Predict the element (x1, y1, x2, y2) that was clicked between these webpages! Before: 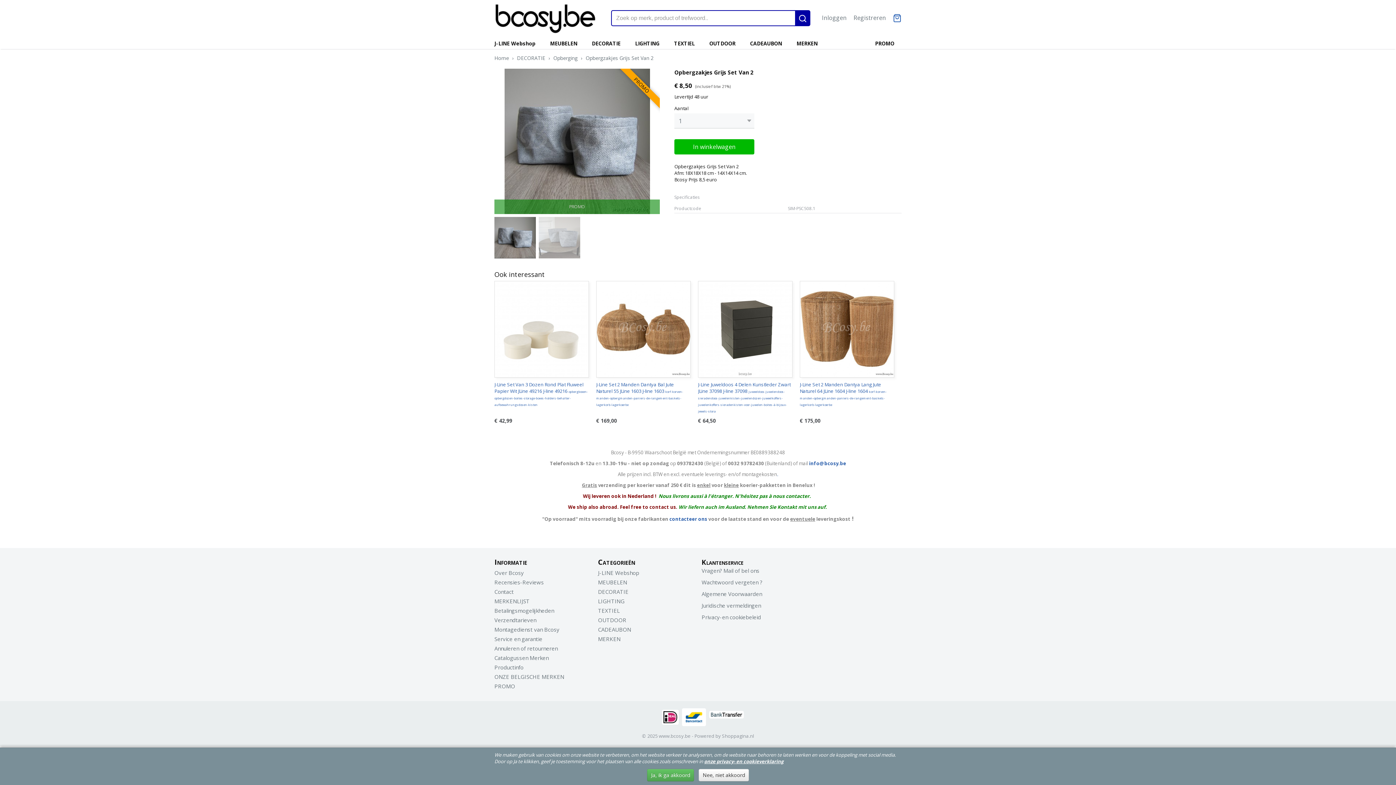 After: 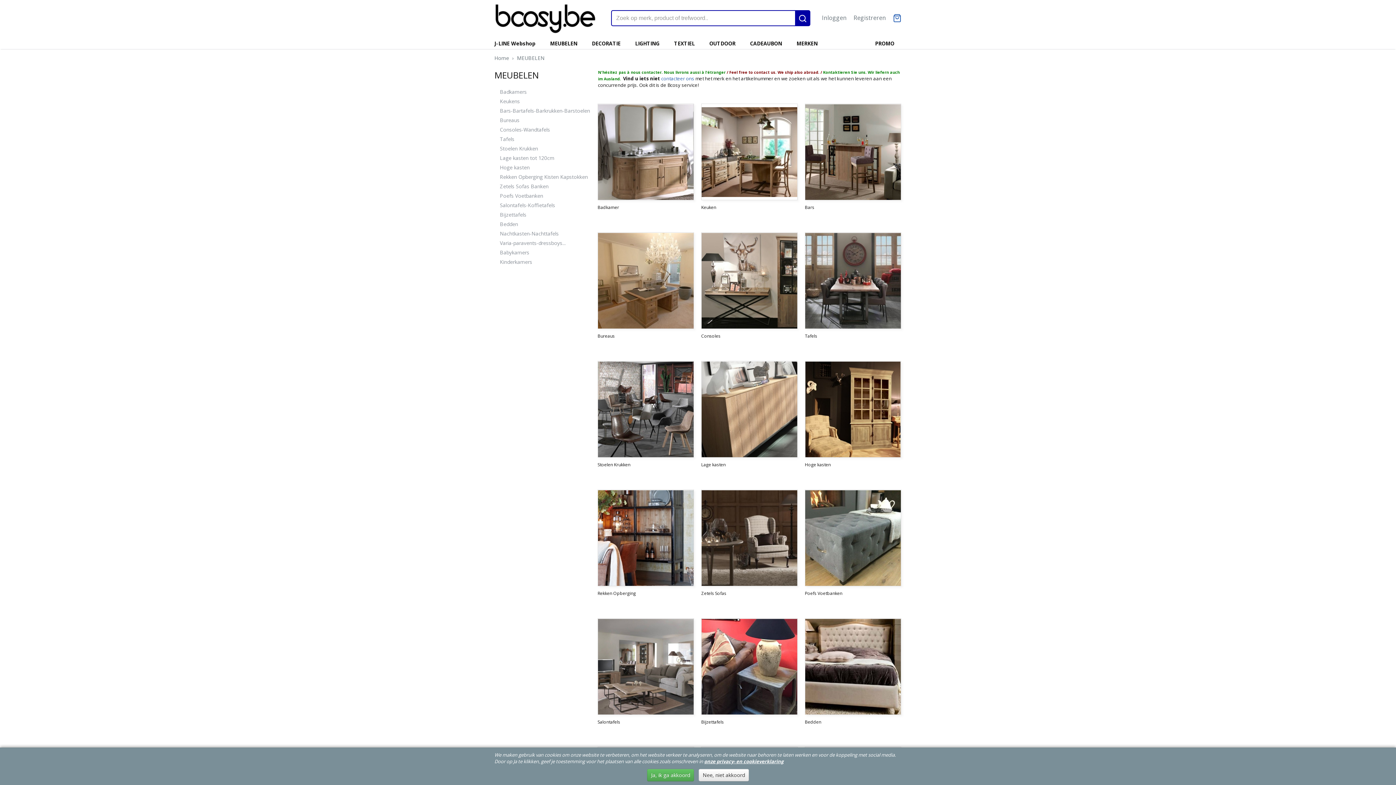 Action: label: MEUBELEN bbox: (598, 578, 627, 586)